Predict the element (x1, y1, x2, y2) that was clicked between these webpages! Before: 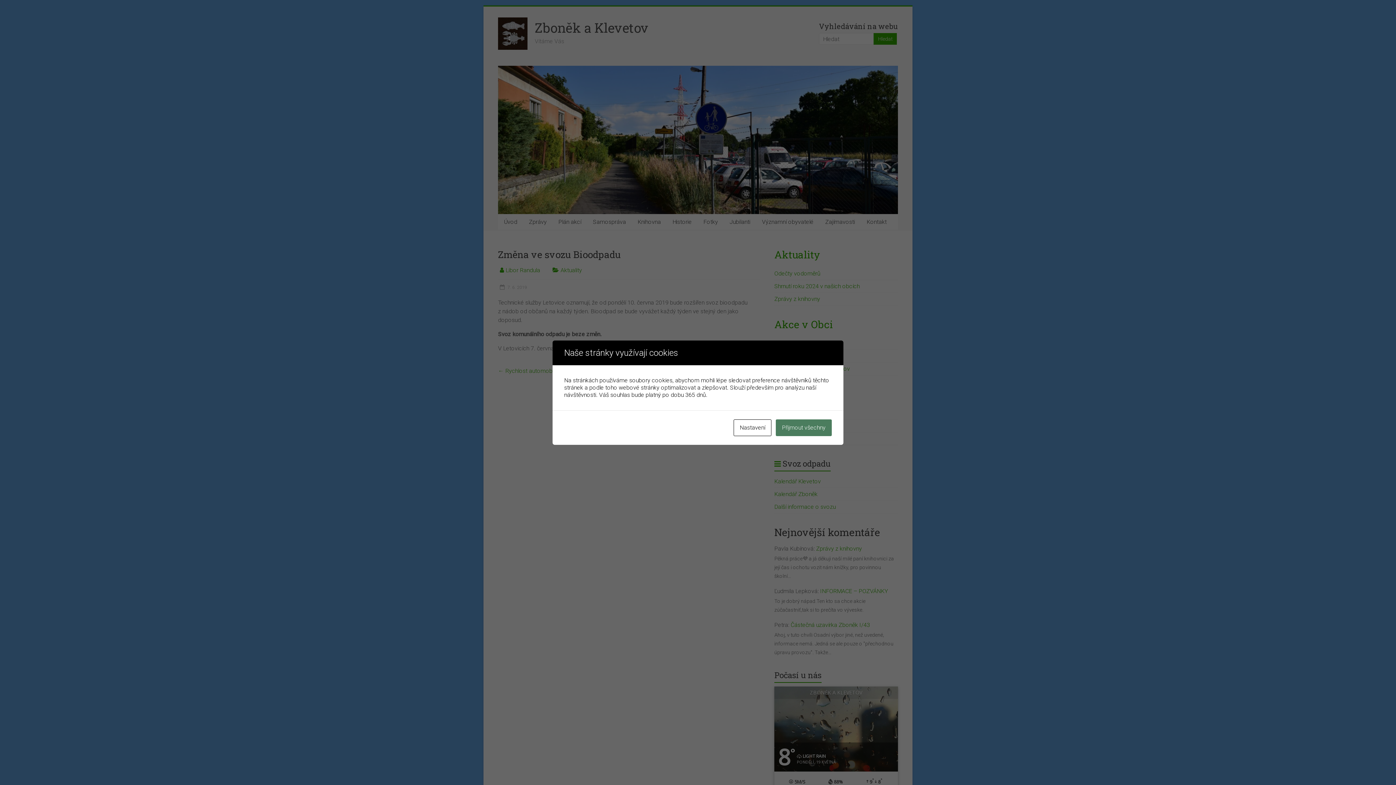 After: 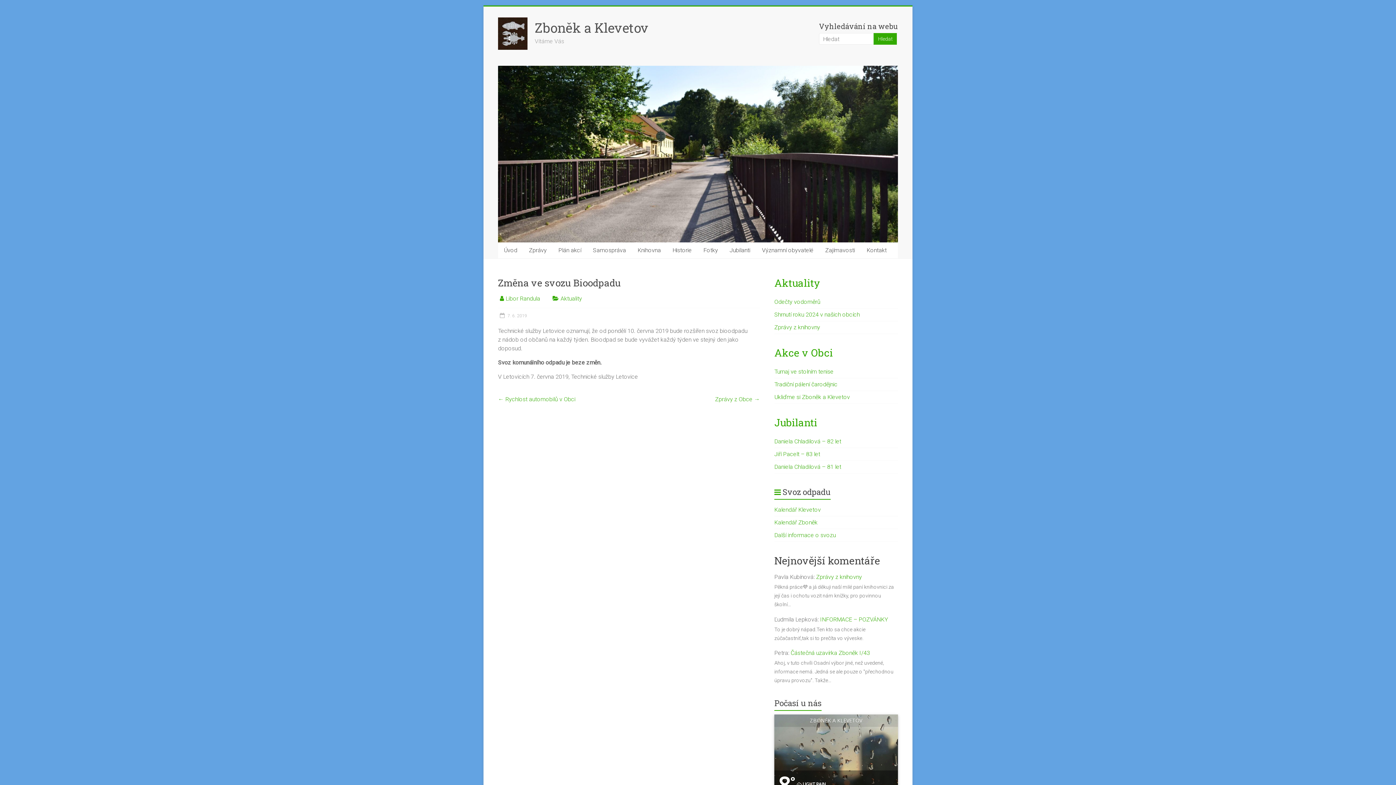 Action: label: Přijmout všechny bbox: (776, 419, 832, 436)